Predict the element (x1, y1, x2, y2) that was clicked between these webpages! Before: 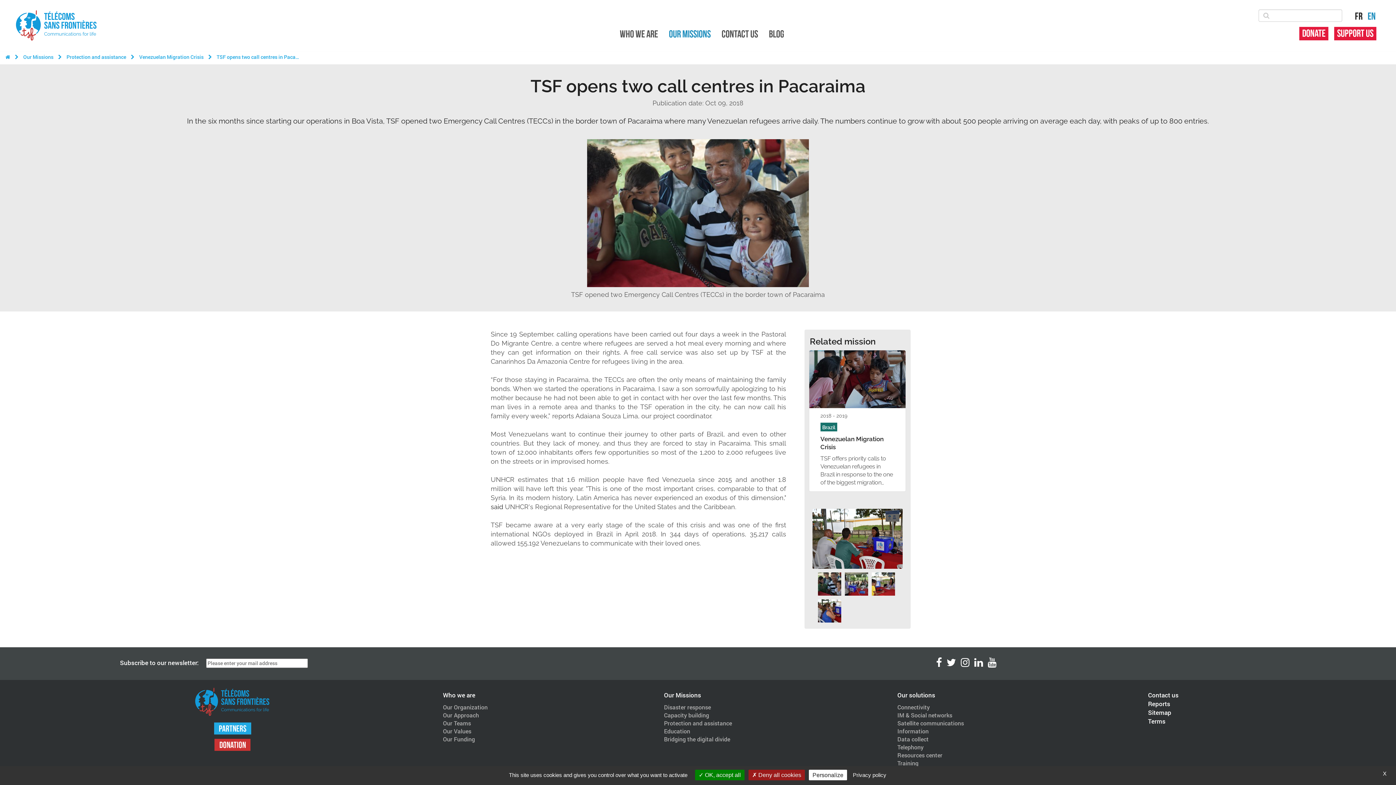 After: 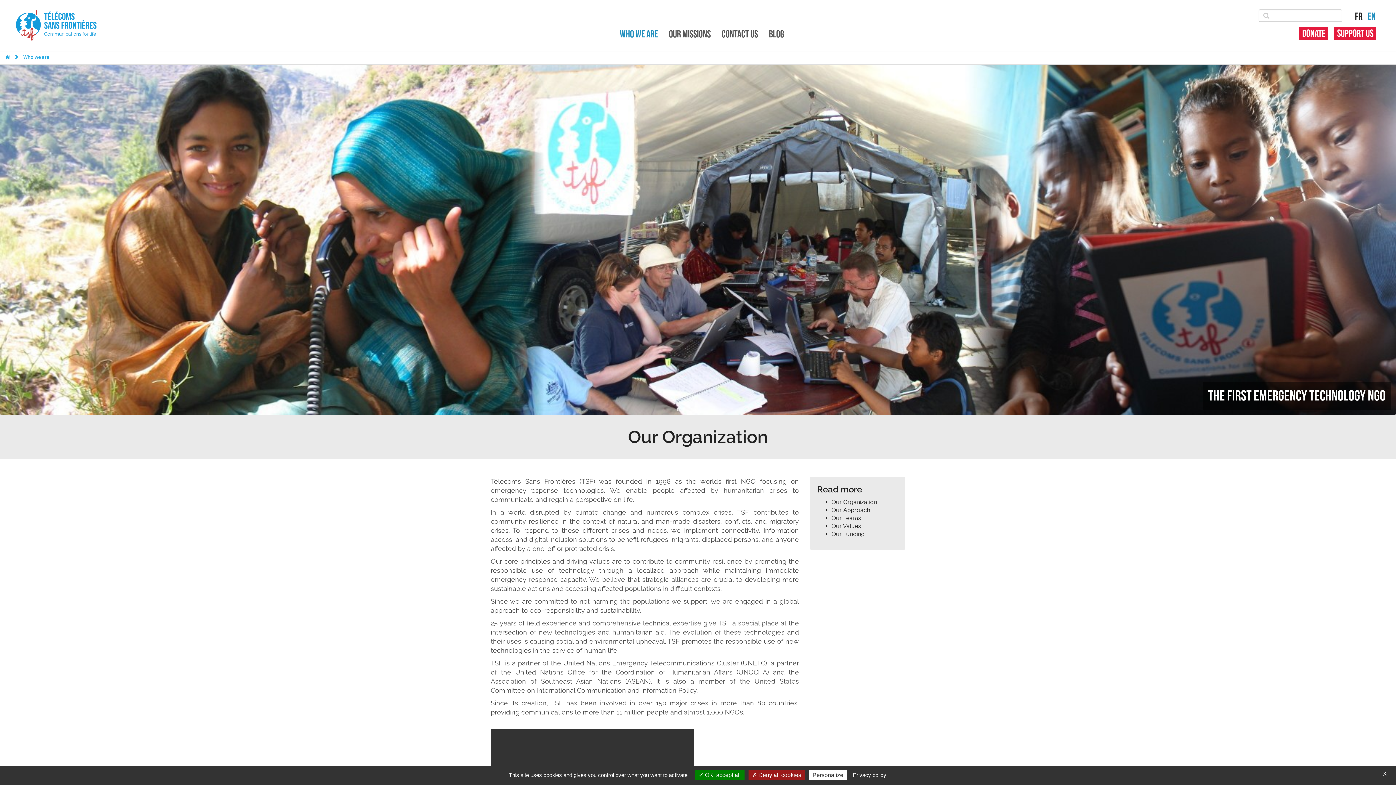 Action: label: Who we are bbox: (614, 25, 663, 43)